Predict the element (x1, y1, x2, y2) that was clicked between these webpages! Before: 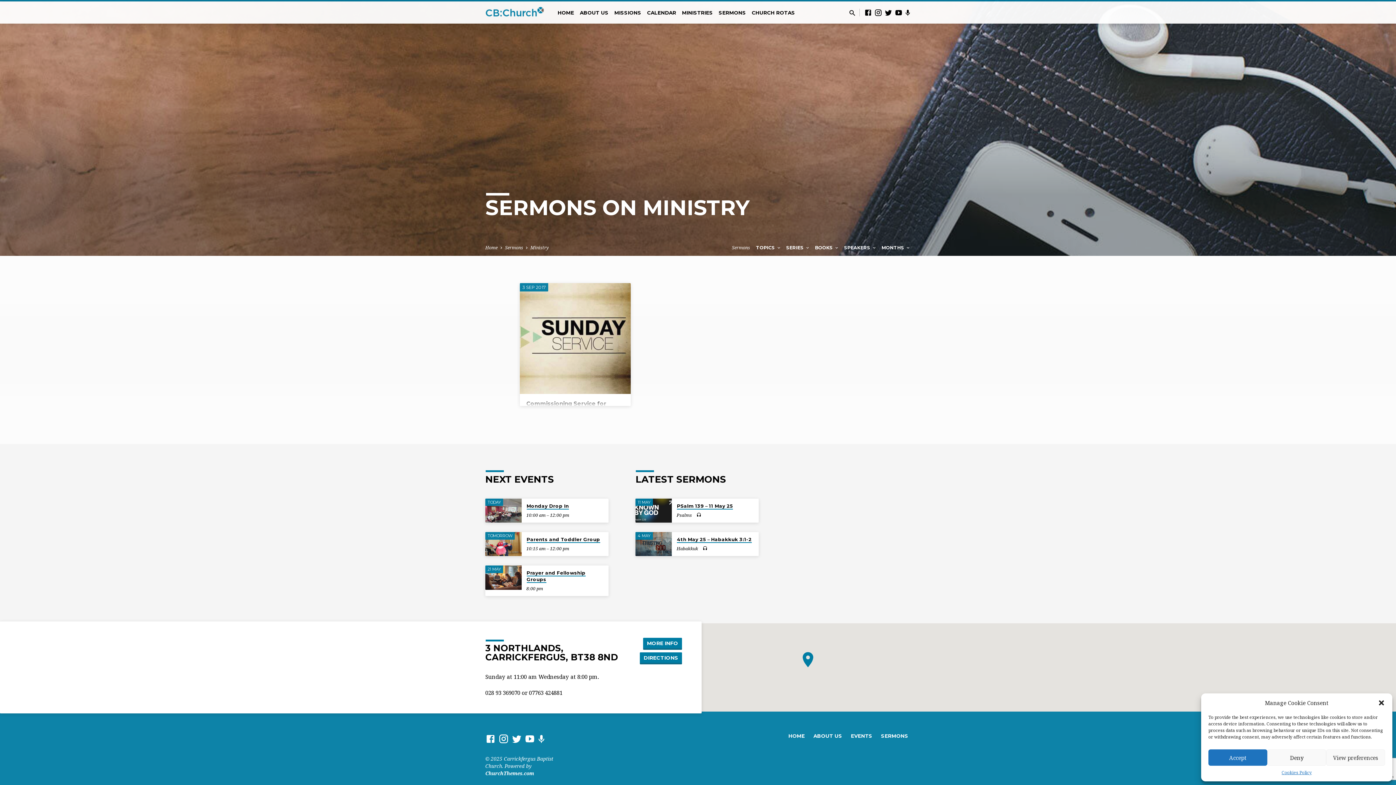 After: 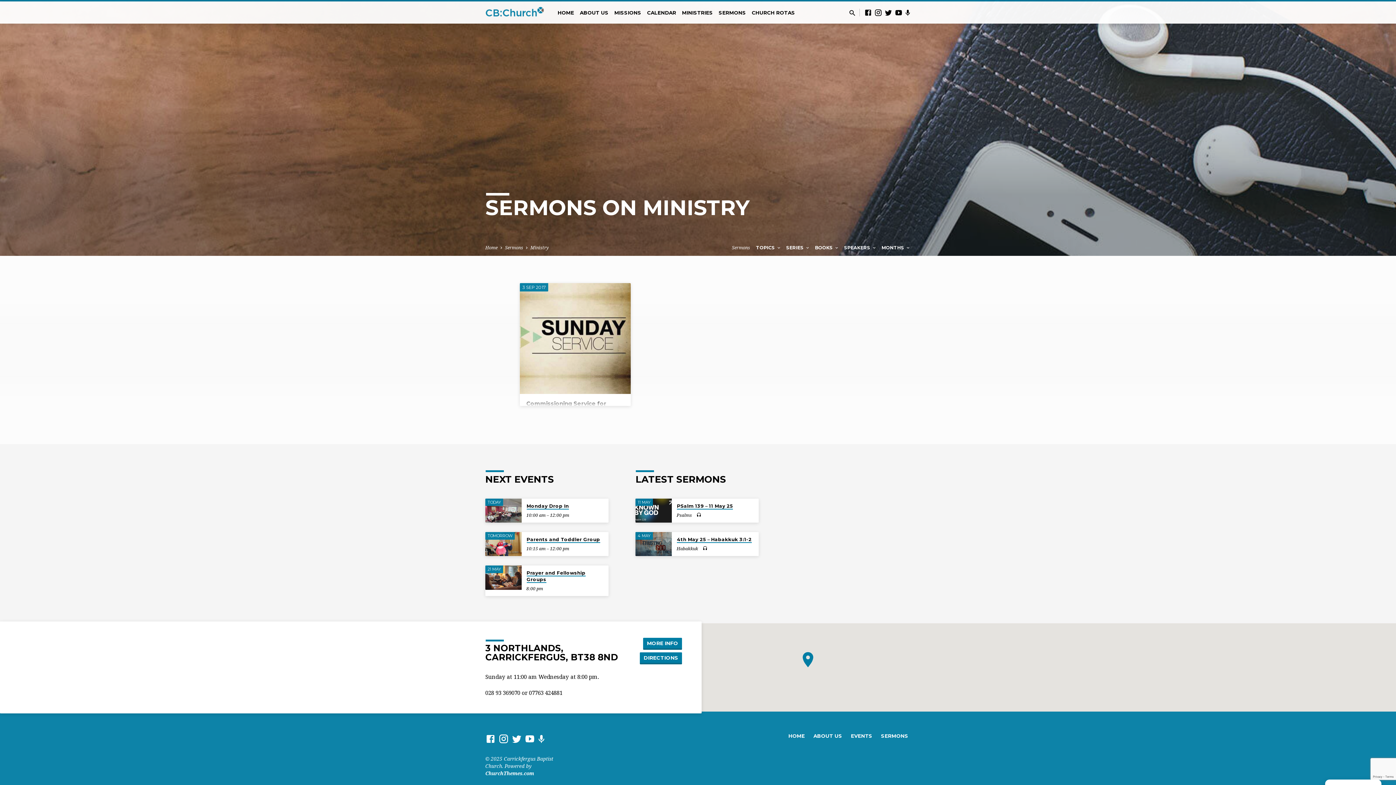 Action: label: Deny bbox: (1267, 749, 1326, 766)